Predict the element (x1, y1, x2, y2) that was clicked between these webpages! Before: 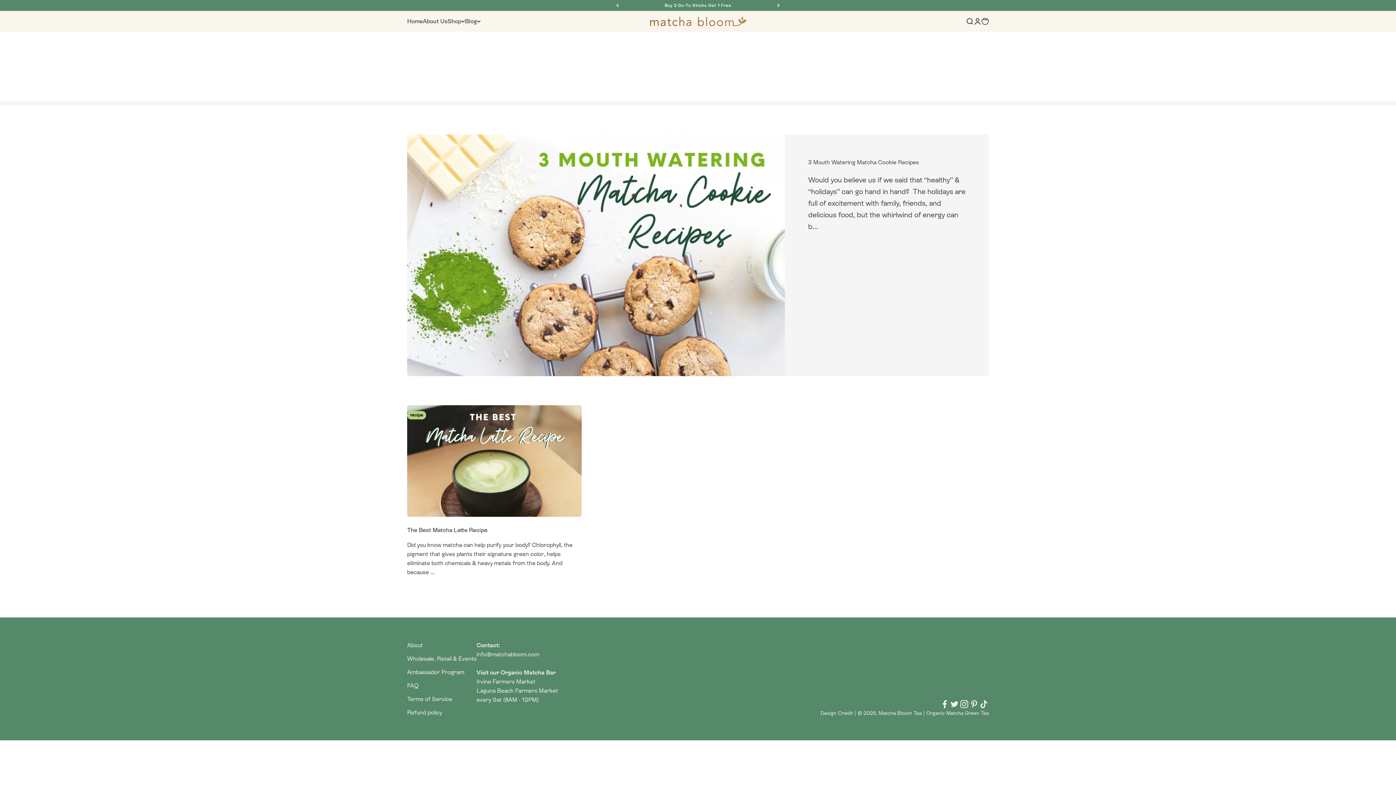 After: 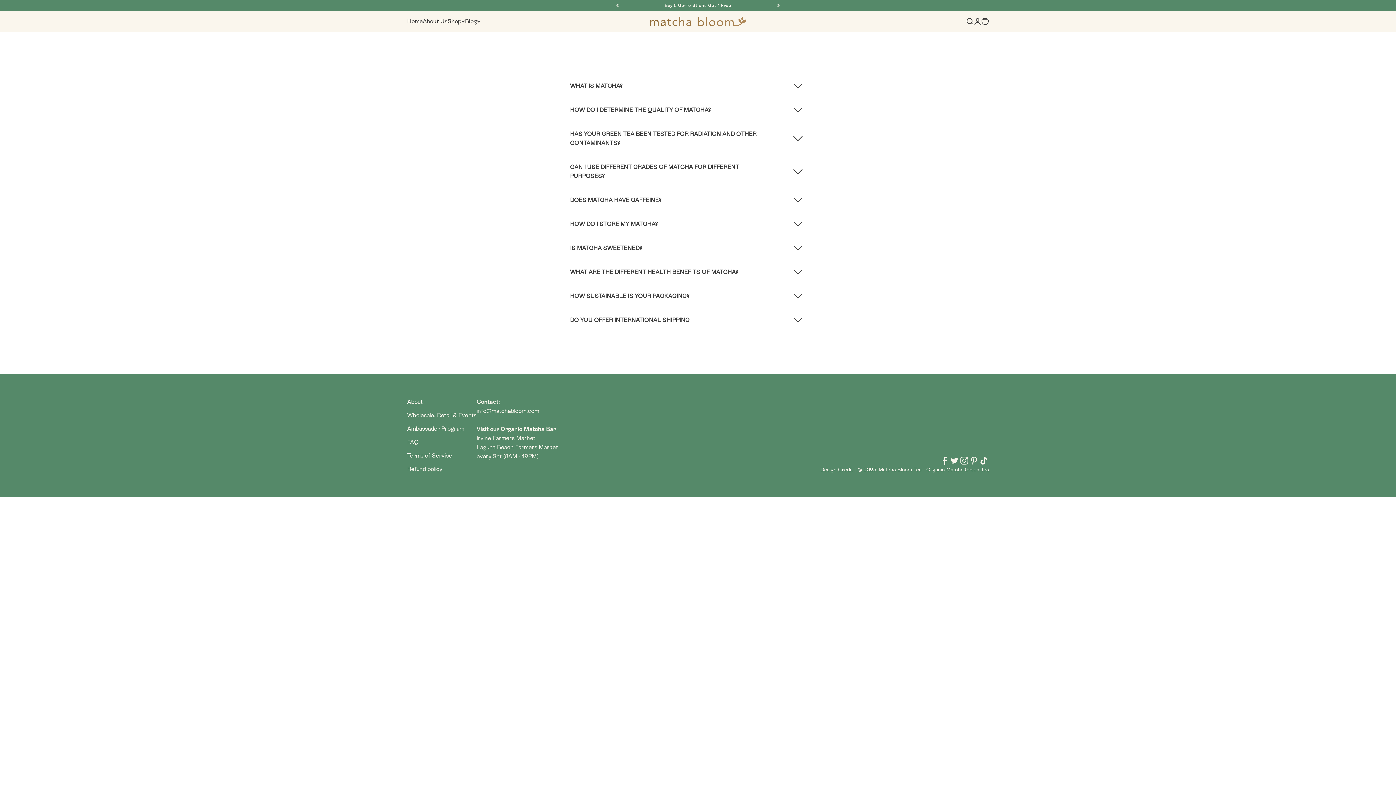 Action: bbox: (407, 681, 418, 690) label: FAQ